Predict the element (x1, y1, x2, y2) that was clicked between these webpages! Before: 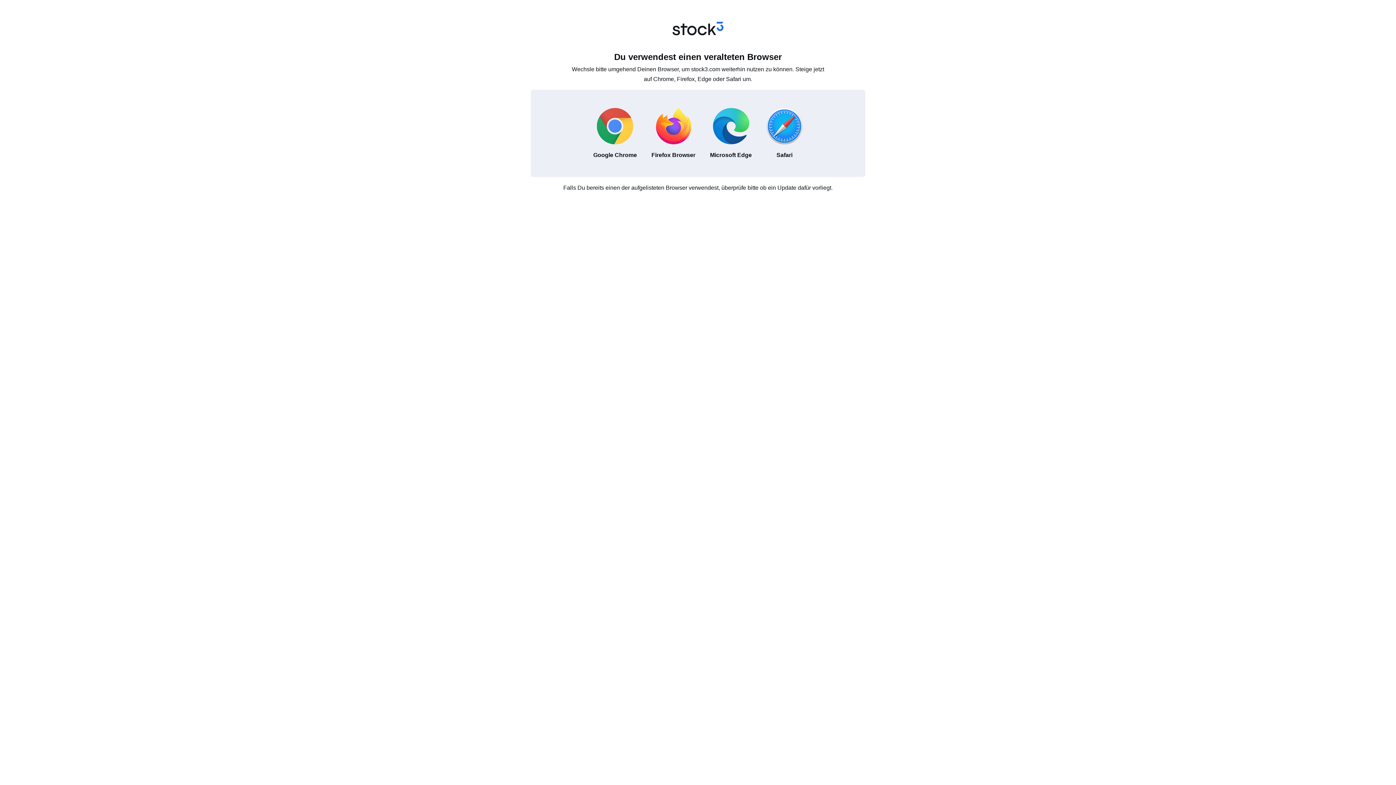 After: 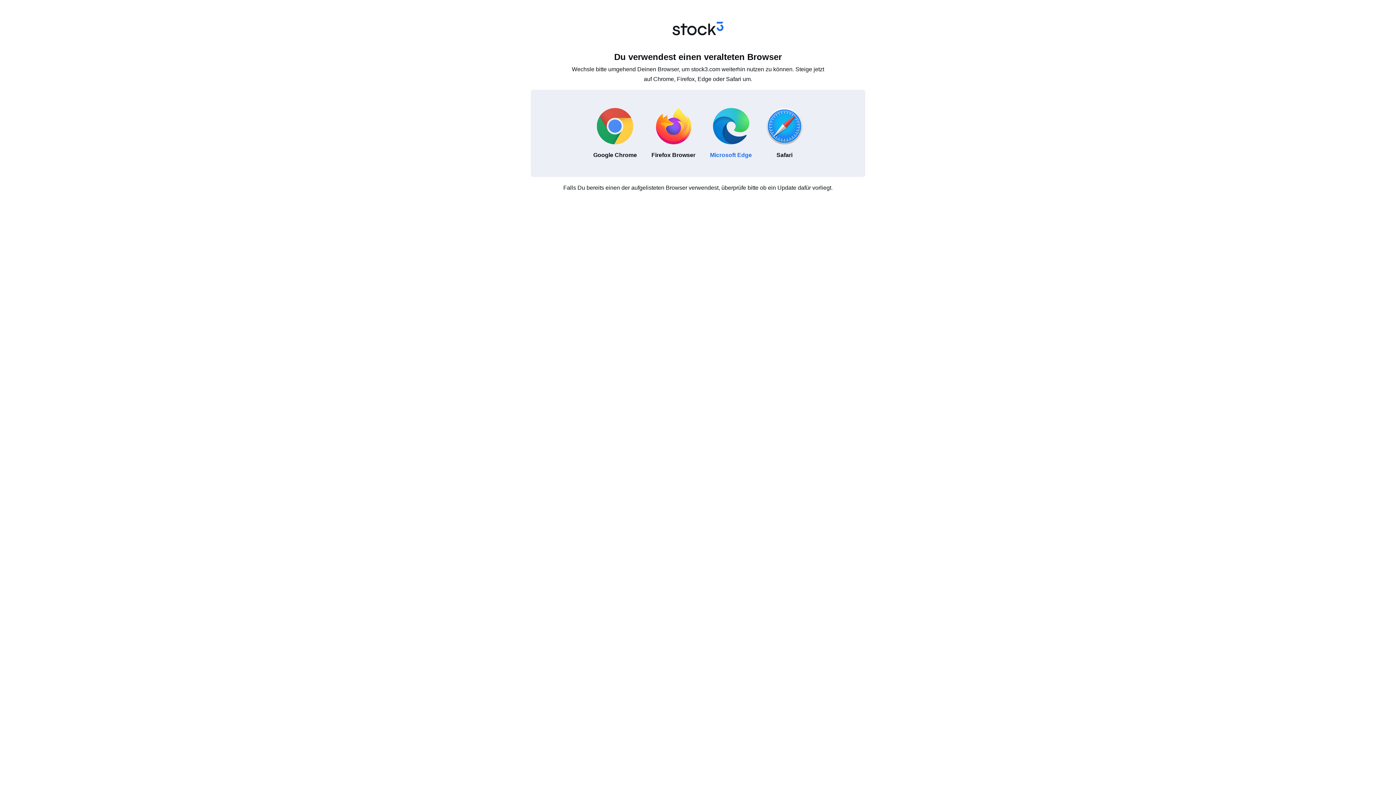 Action: label: Microsoft Edge bbox: (702, 100, 759, 166)